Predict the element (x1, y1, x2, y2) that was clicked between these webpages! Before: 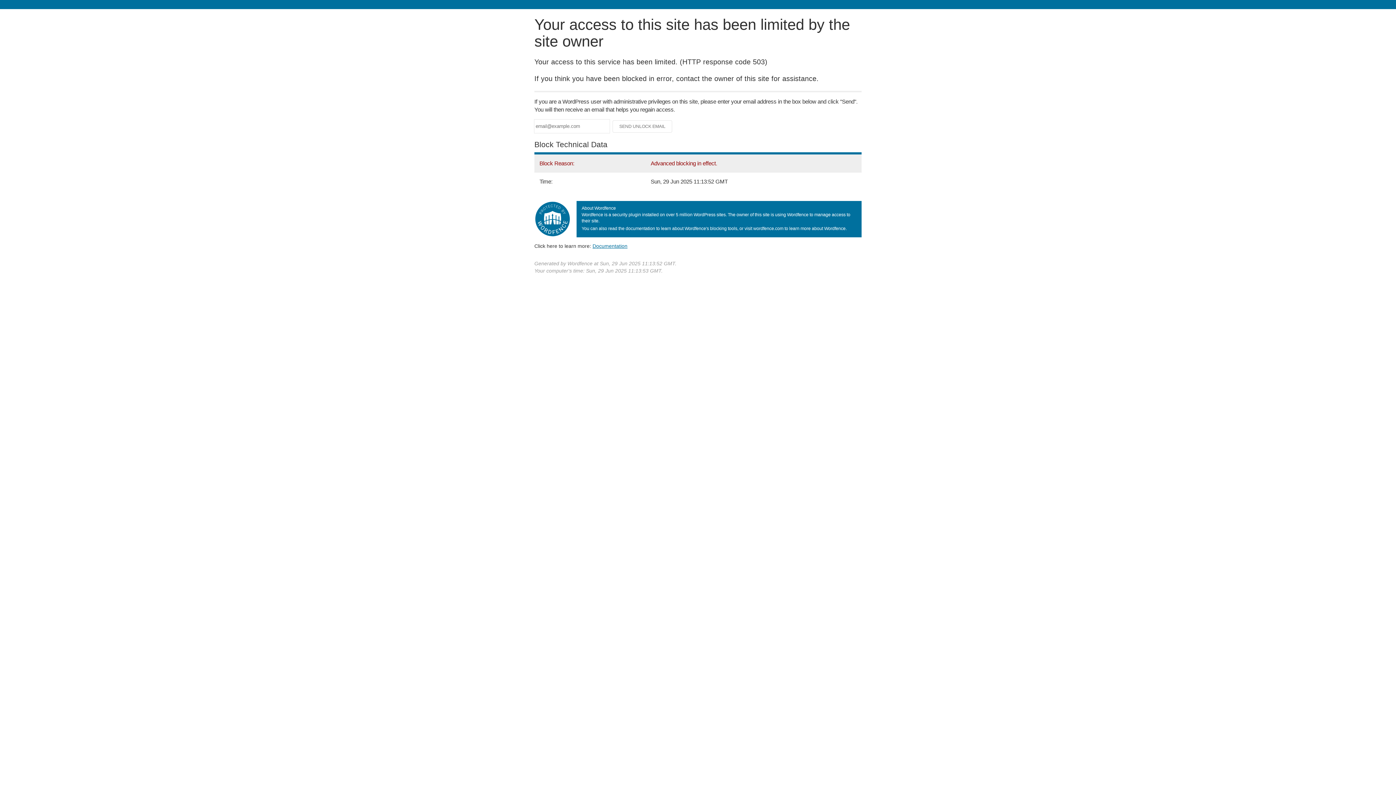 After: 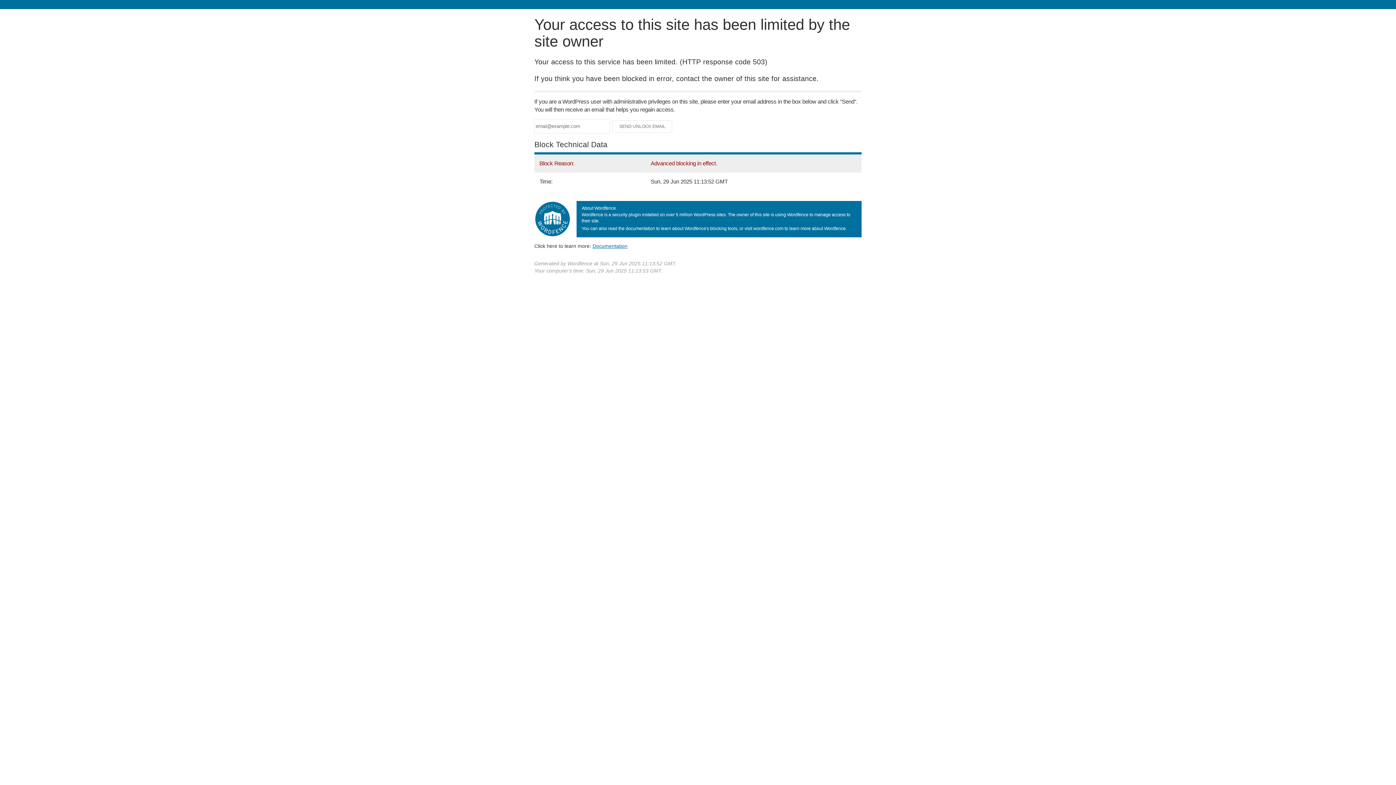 Action: bbox: (592, 243, 627, 248) label: Documentation